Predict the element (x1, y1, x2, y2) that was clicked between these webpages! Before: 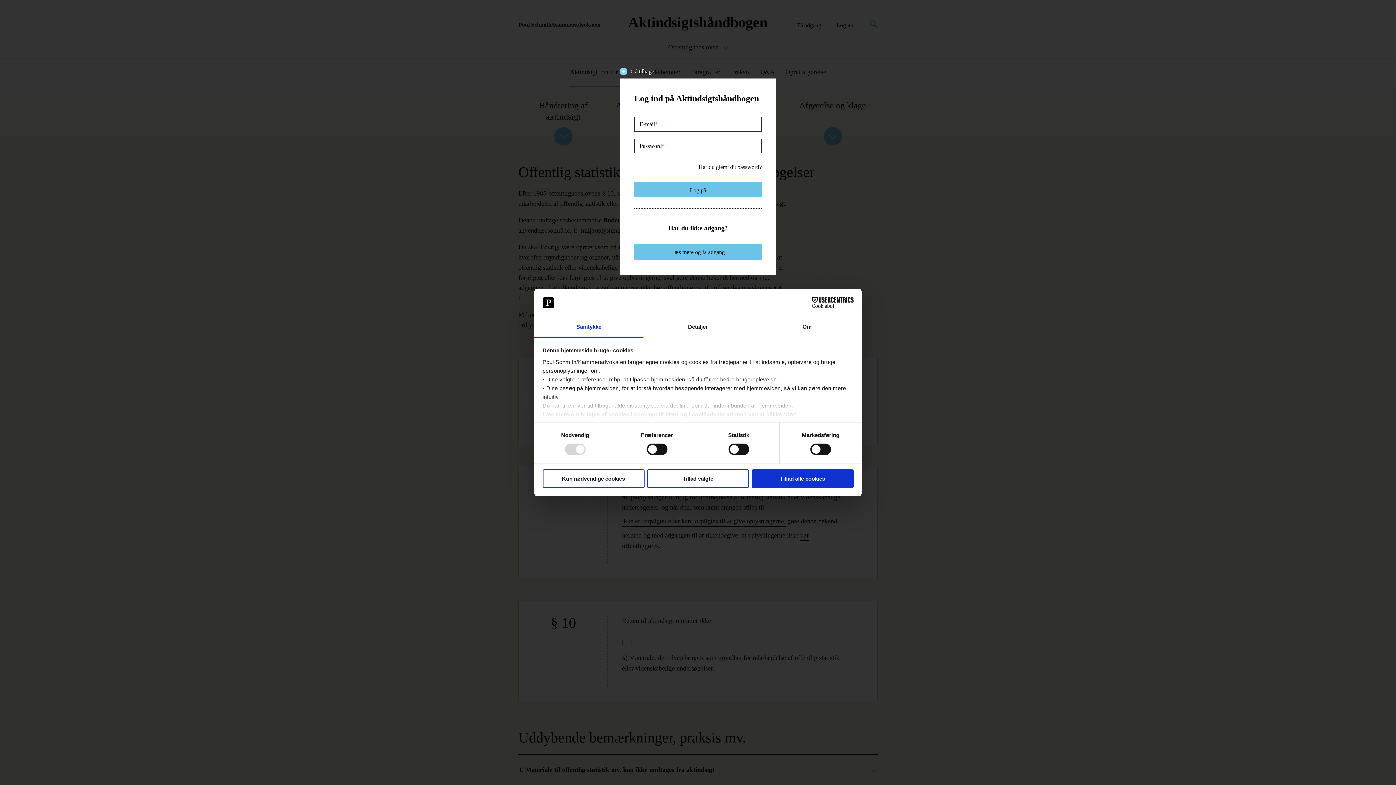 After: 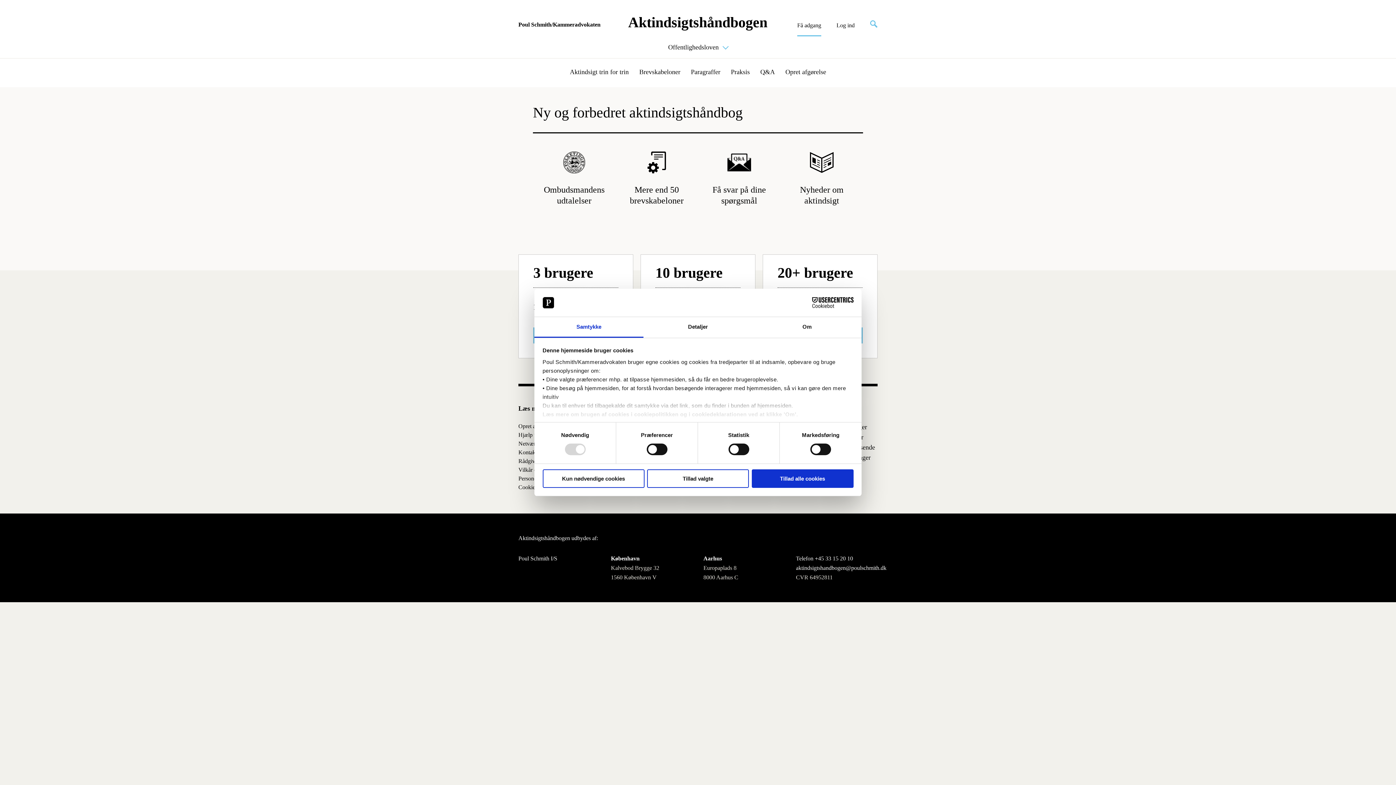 Action: bbox: (634, 244, 762, 260) label: Læs mere og få adgang